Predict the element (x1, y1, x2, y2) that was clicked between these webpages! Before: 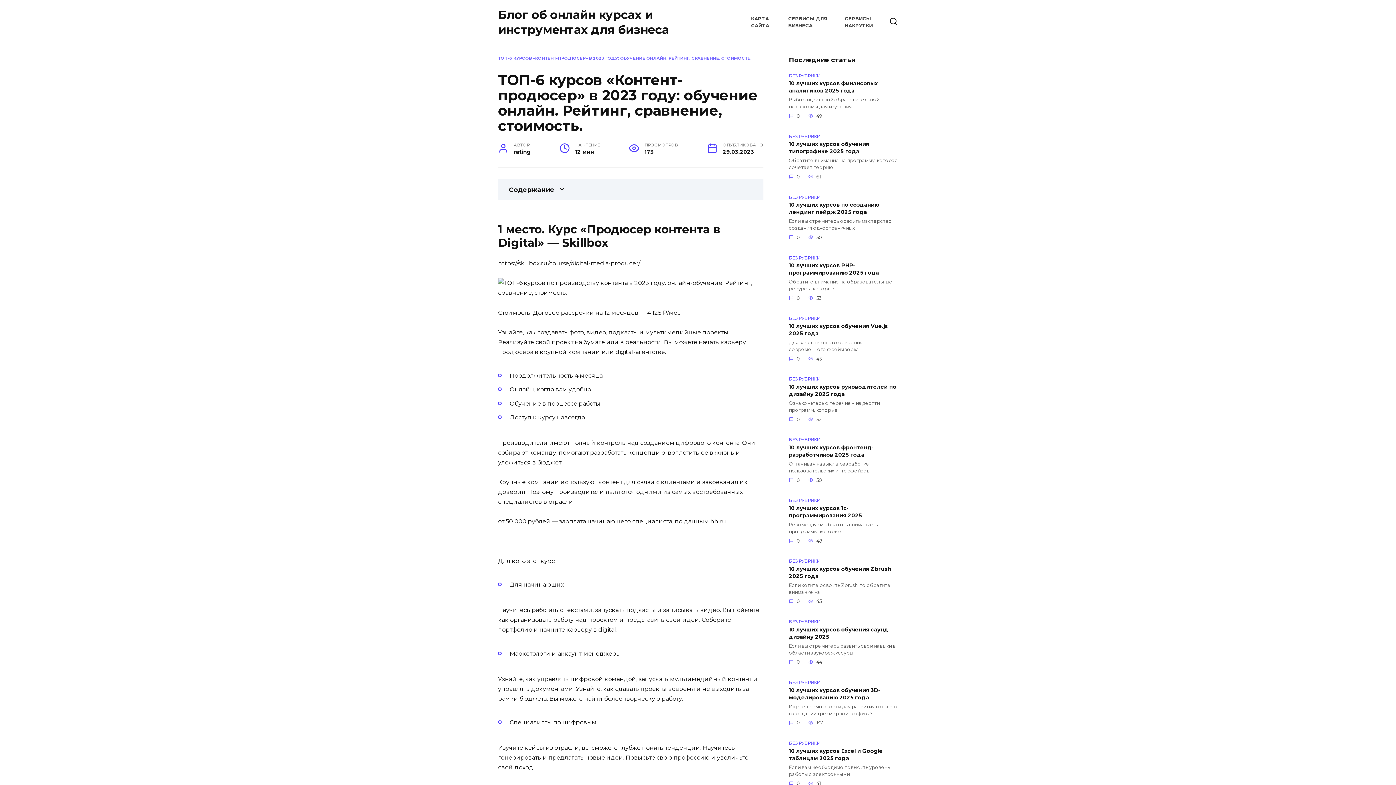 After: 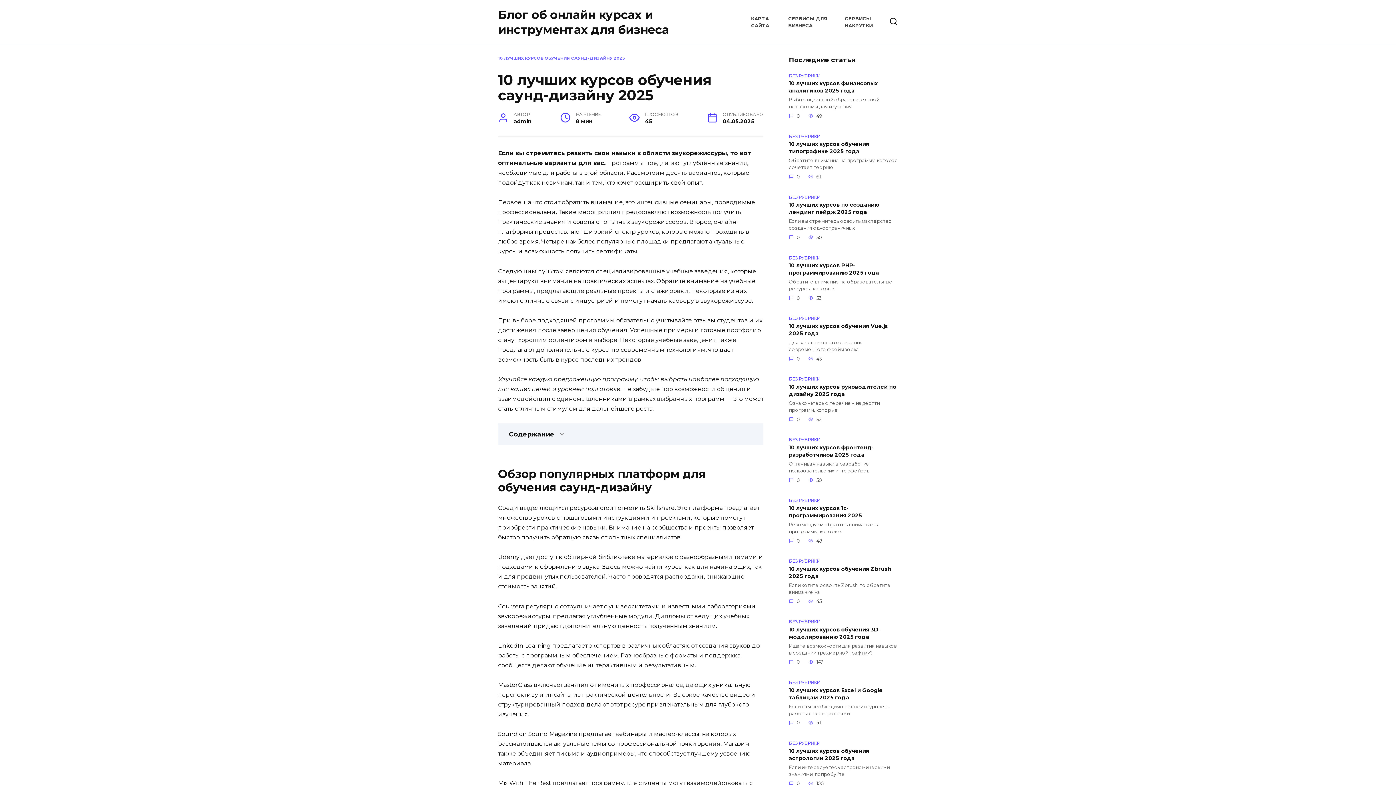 Action: bbox: (789, 626, 890, 641) label: 10 лучших курсов обучения саунд-дизайну 2025